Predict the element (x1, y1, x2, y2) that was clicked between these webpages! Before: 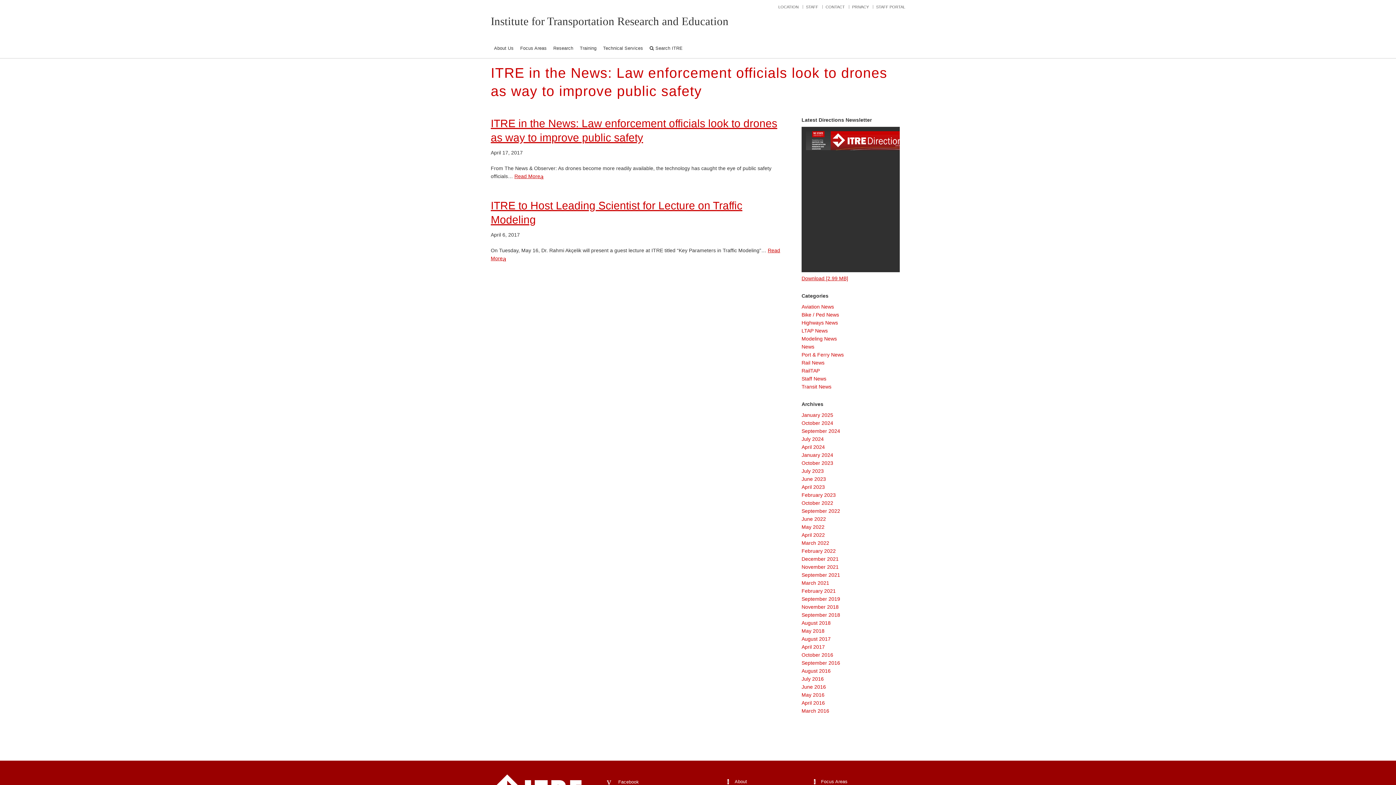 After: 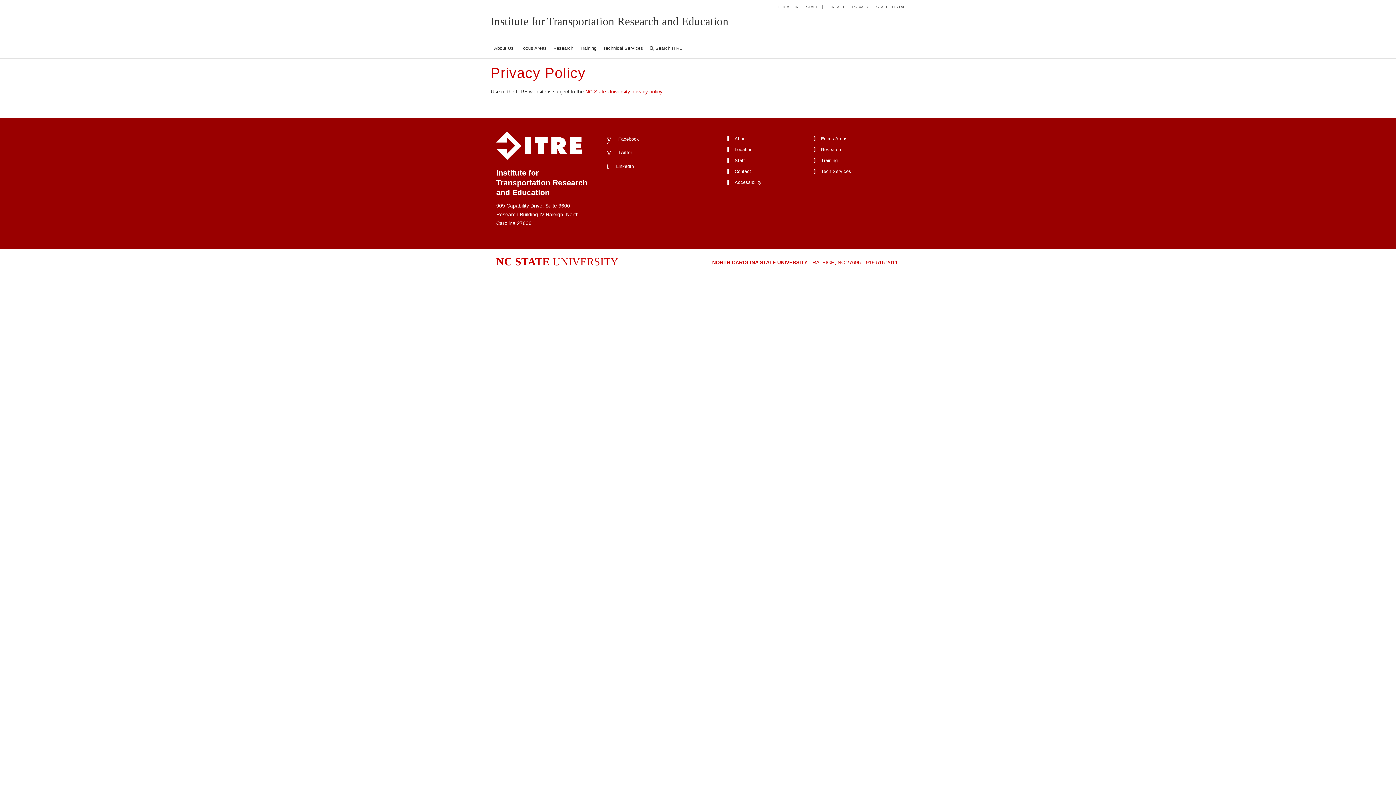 Action: label: PRIVACY bbox: (849, 4, 872, 9)